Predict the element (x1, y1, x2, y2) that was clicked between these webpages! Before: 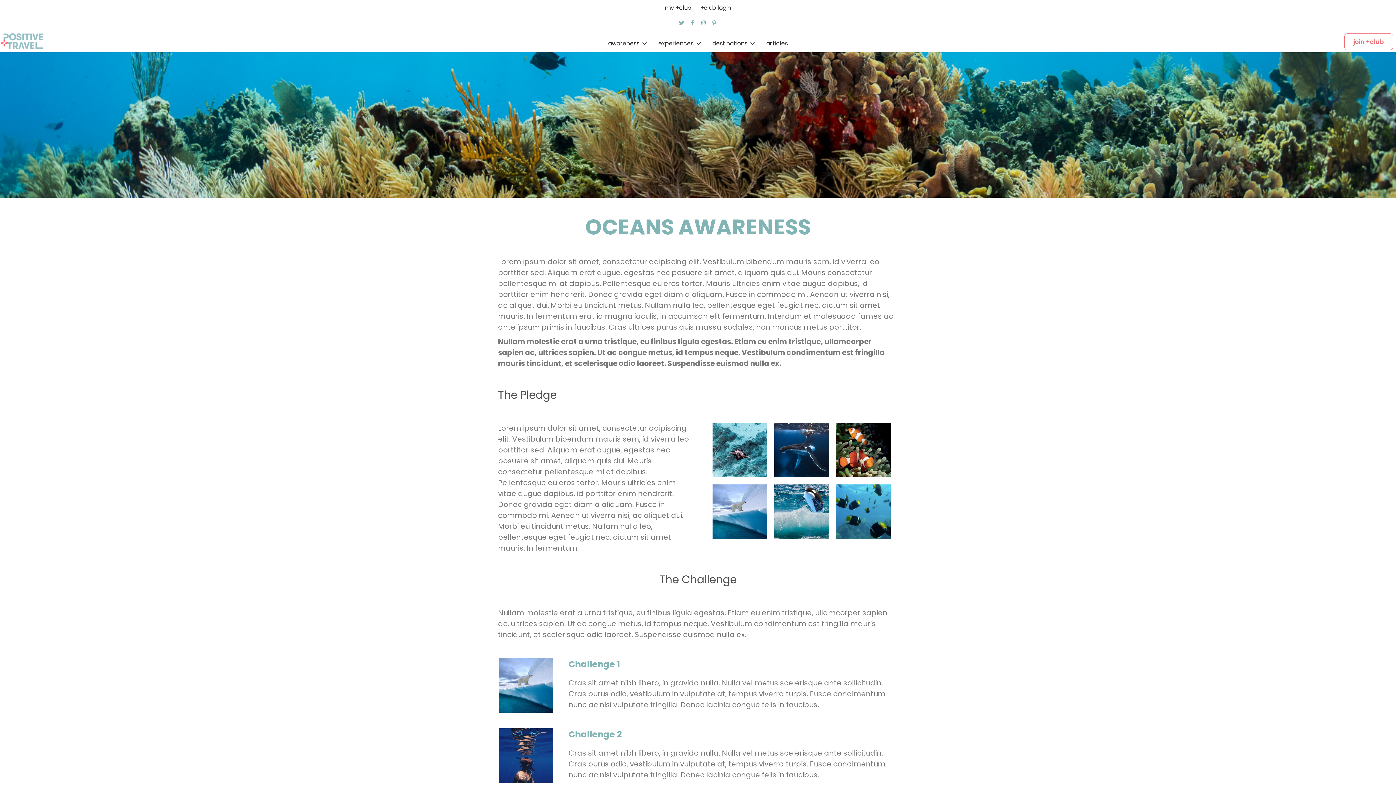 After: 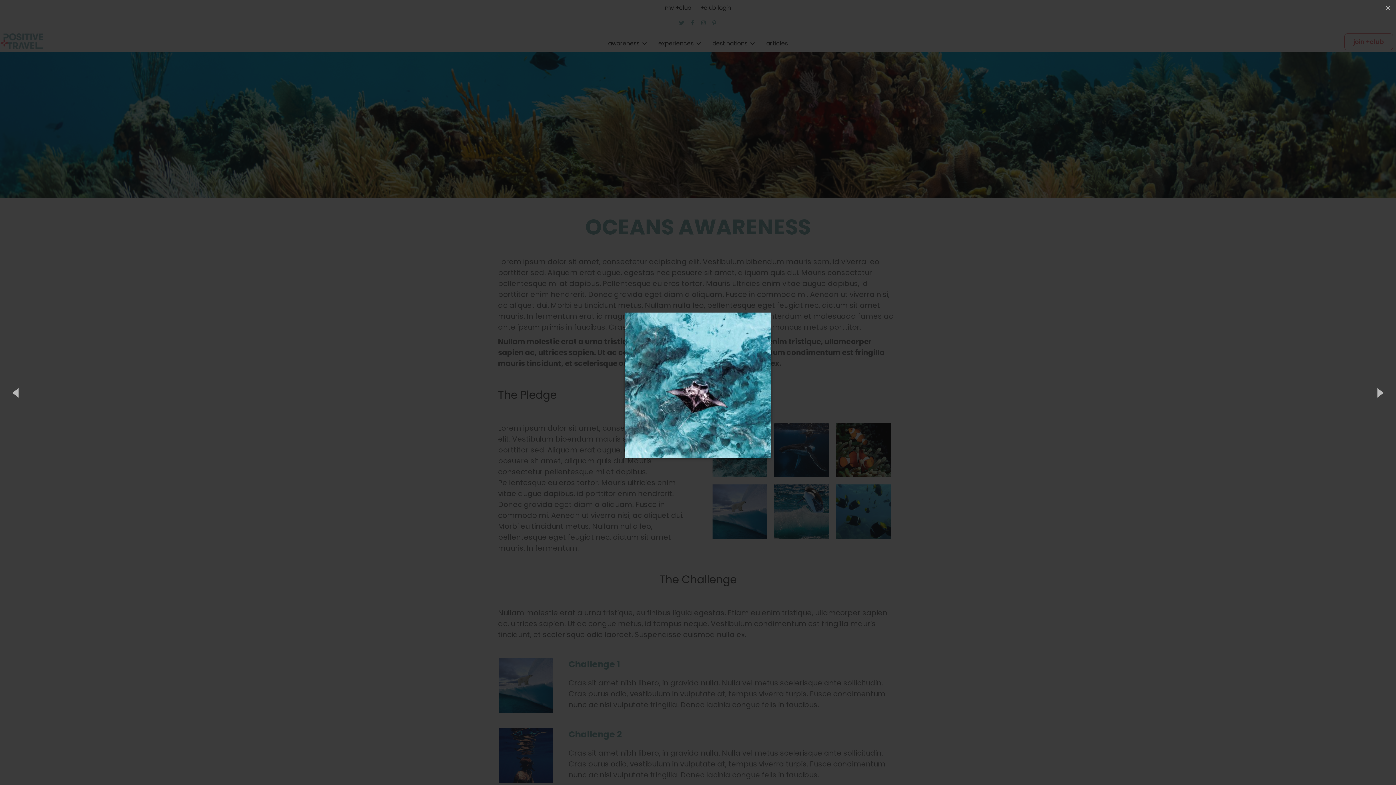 Action: bbox: (712, 445, 767, 453)